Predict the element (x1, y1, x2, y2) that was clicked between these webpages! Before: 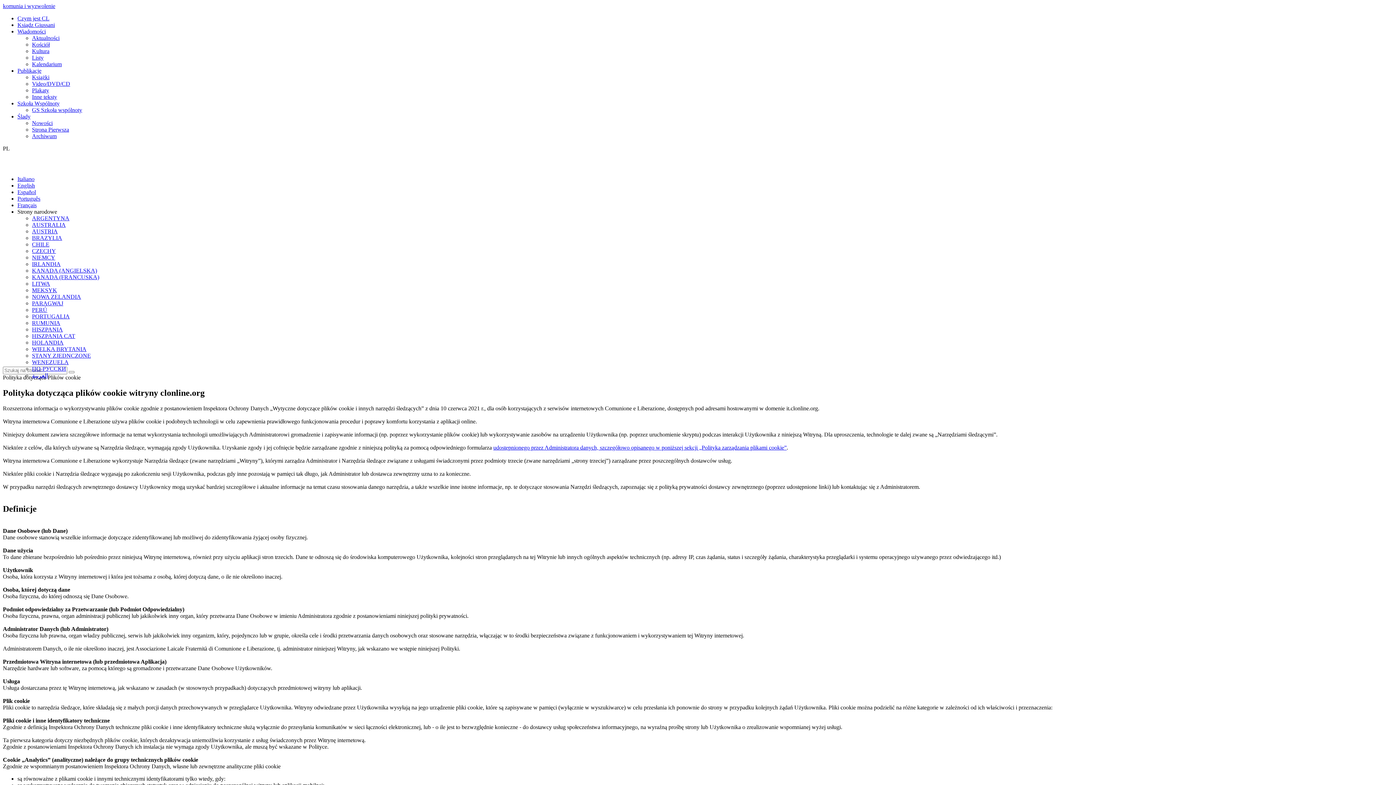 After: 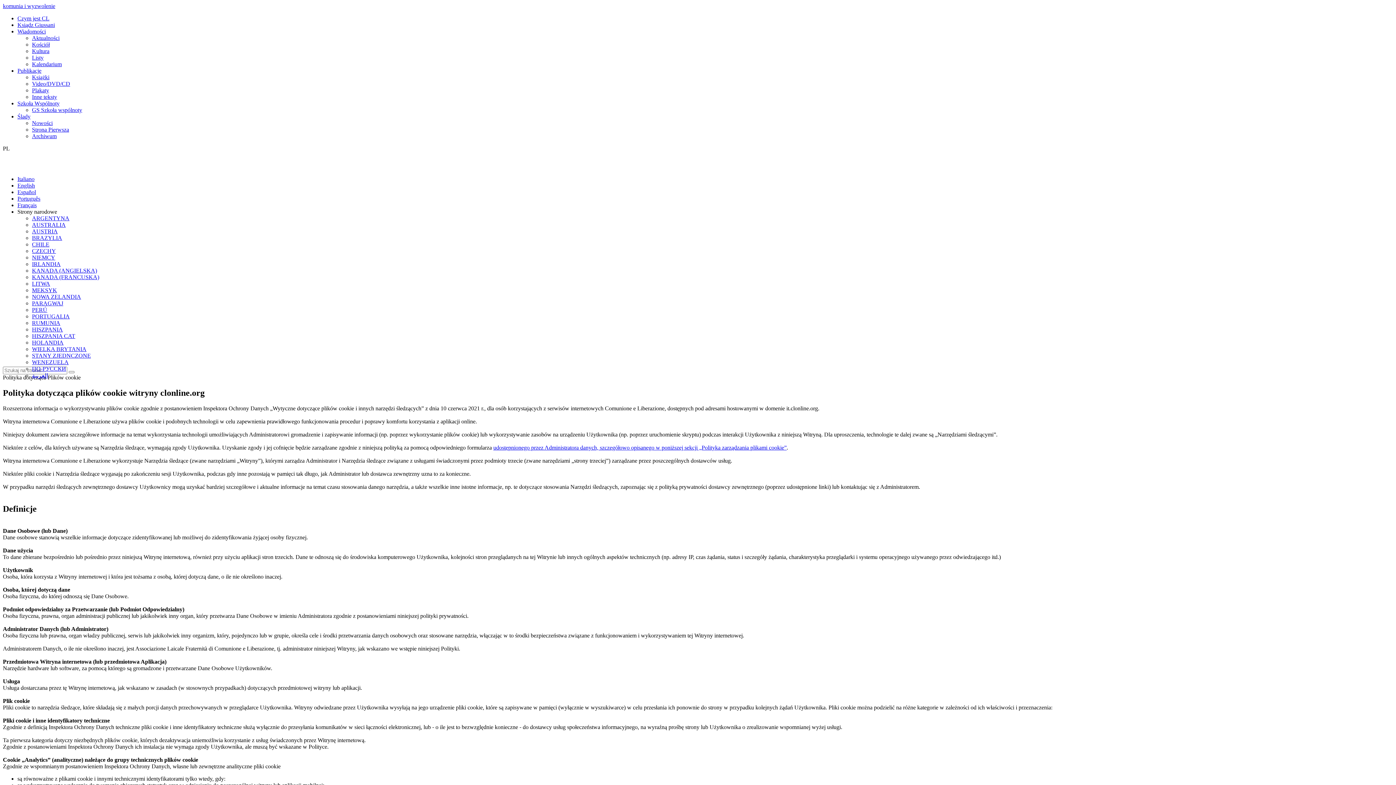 Action: label: STANY ZJEDNCZONE bbox: (32, 352, 90, 358)